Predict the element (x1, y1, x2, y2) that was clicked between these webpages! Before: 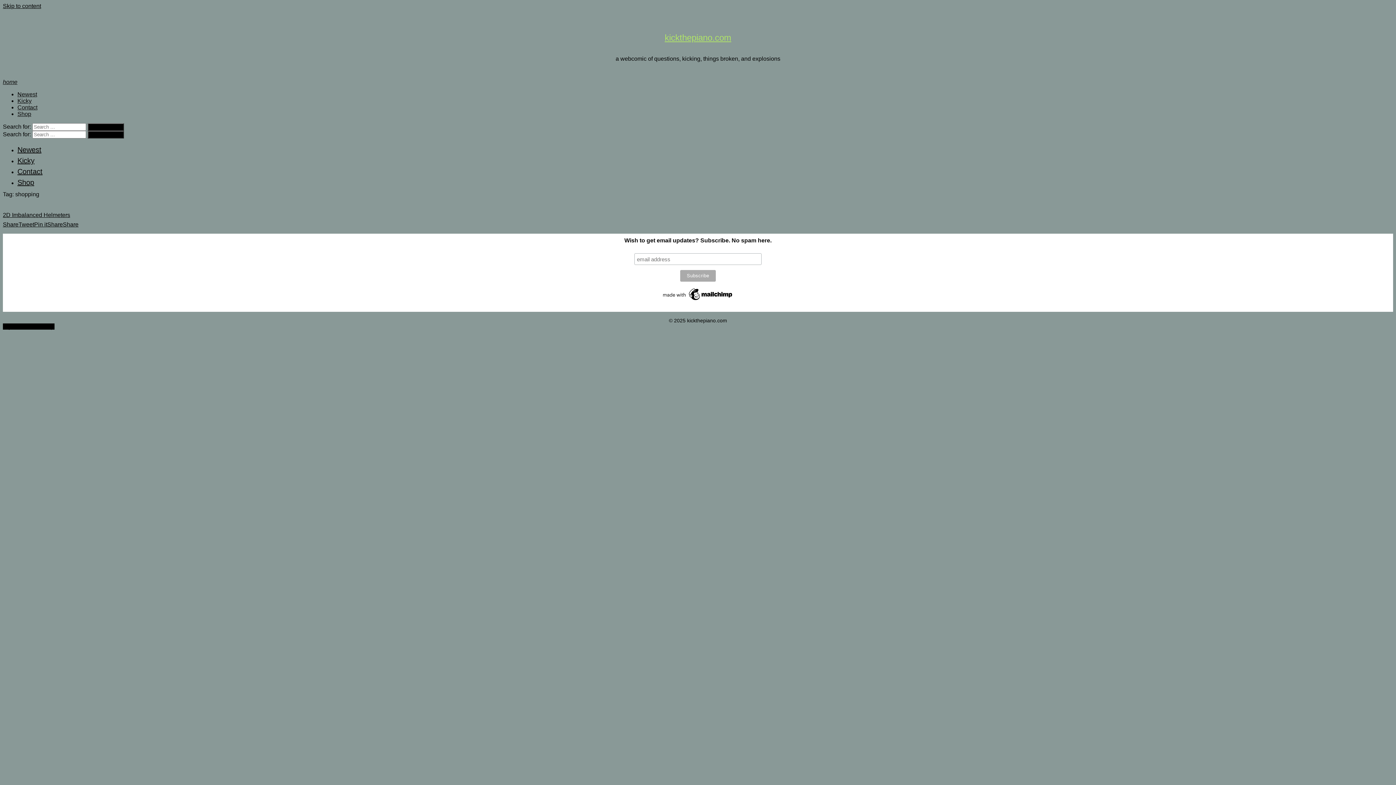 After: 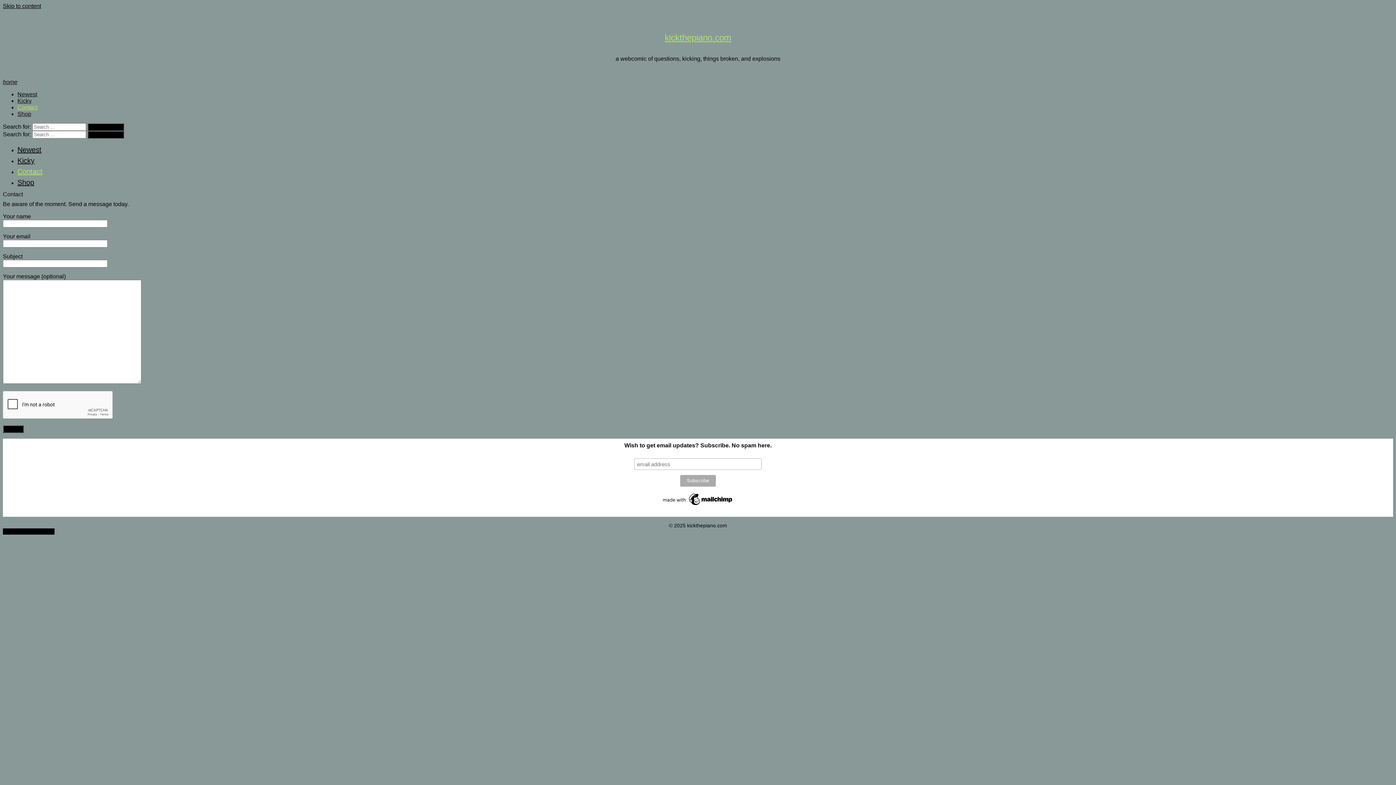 Action: bbox: (17, 164, 42, 179) label: Contact